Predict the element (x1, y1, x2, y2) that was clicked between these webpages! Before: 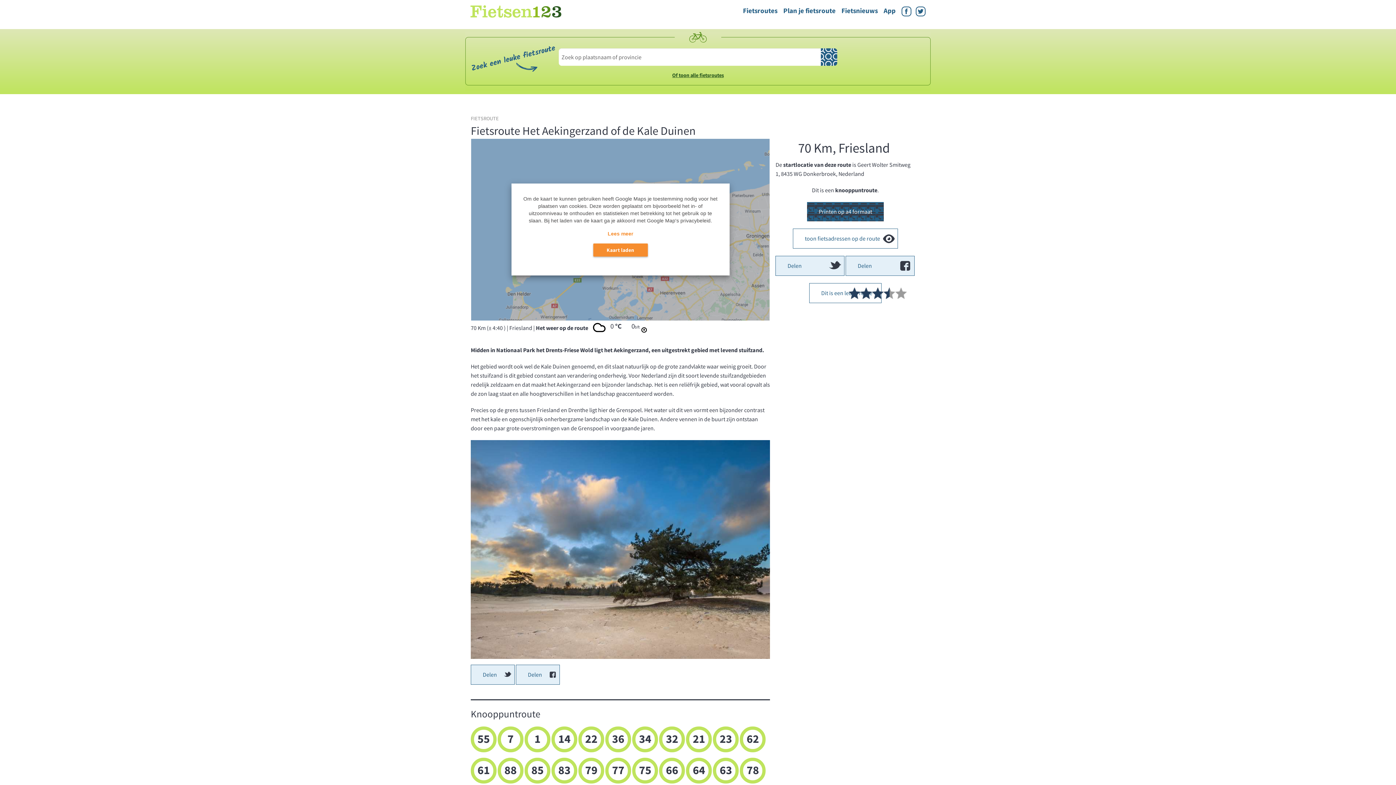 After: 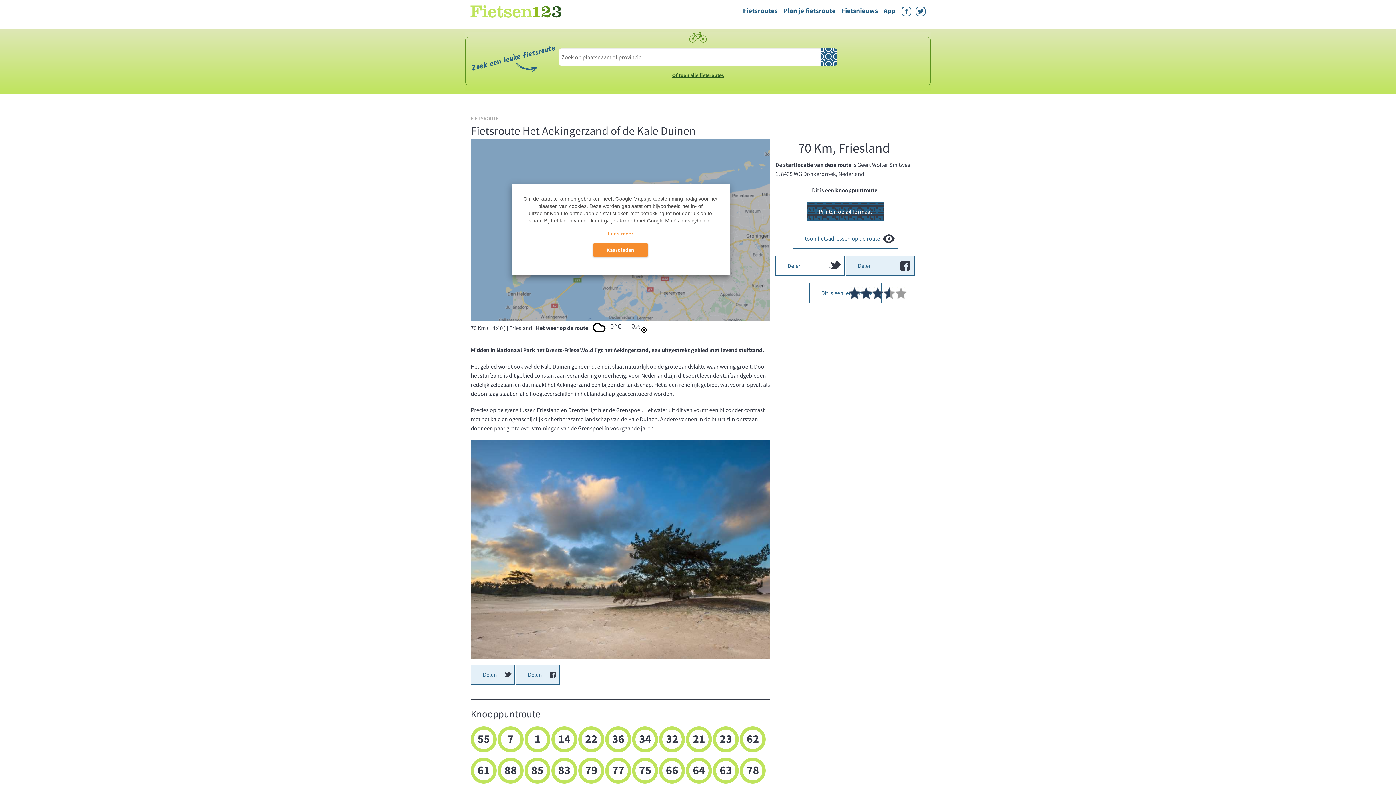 Action: bbox: (775, 255, 844, 275) label: Delen